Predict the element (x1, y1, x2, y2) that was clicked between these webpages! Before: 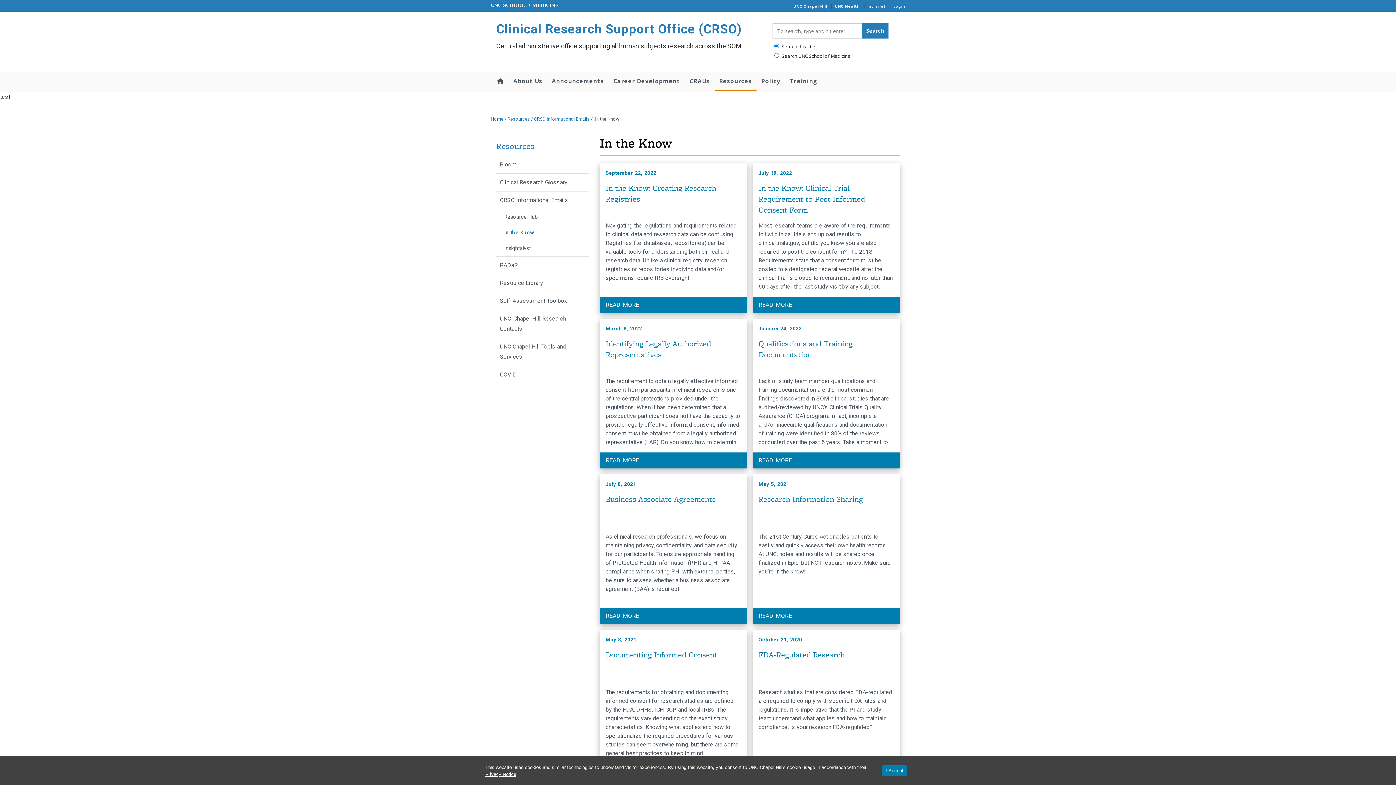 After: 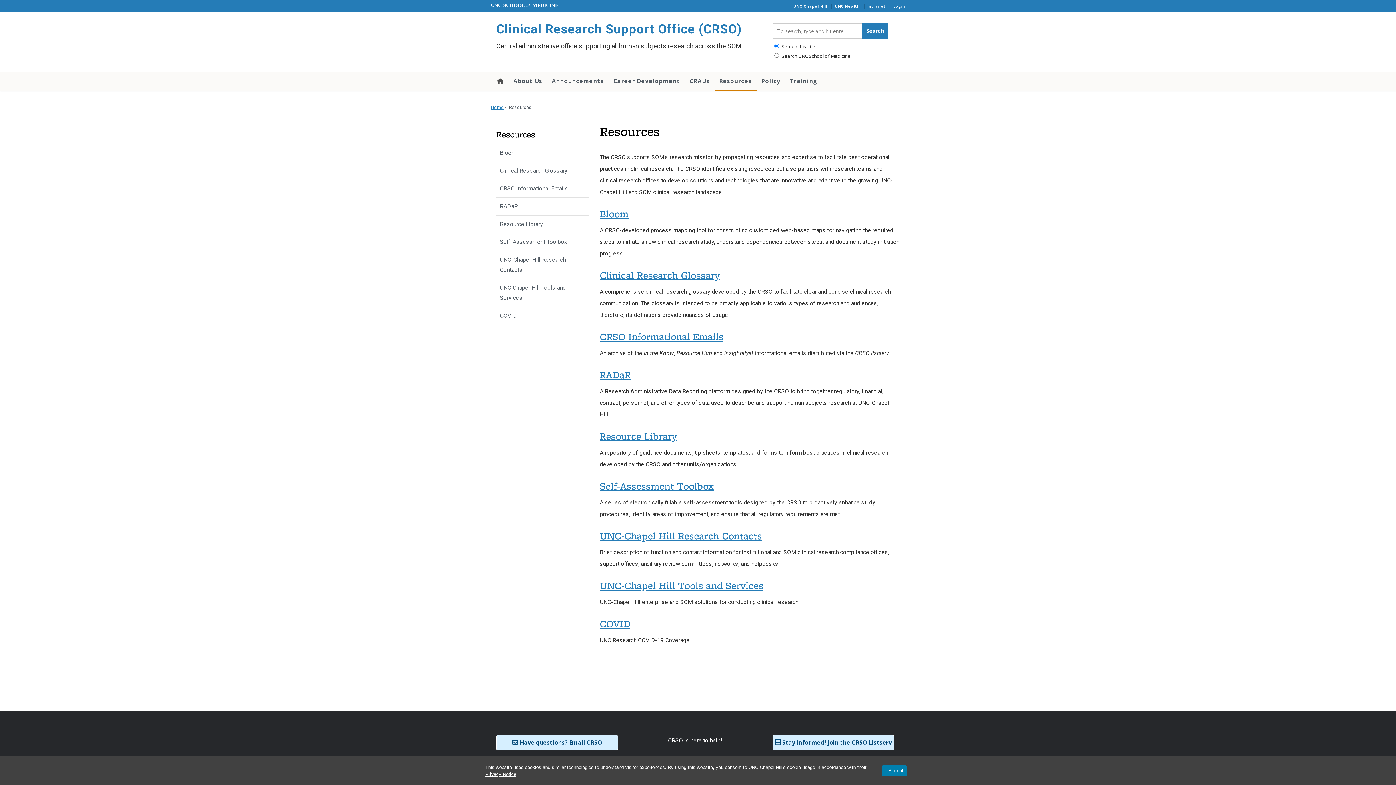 Action: bbox: (507, 116, 530, 121) label: Resources